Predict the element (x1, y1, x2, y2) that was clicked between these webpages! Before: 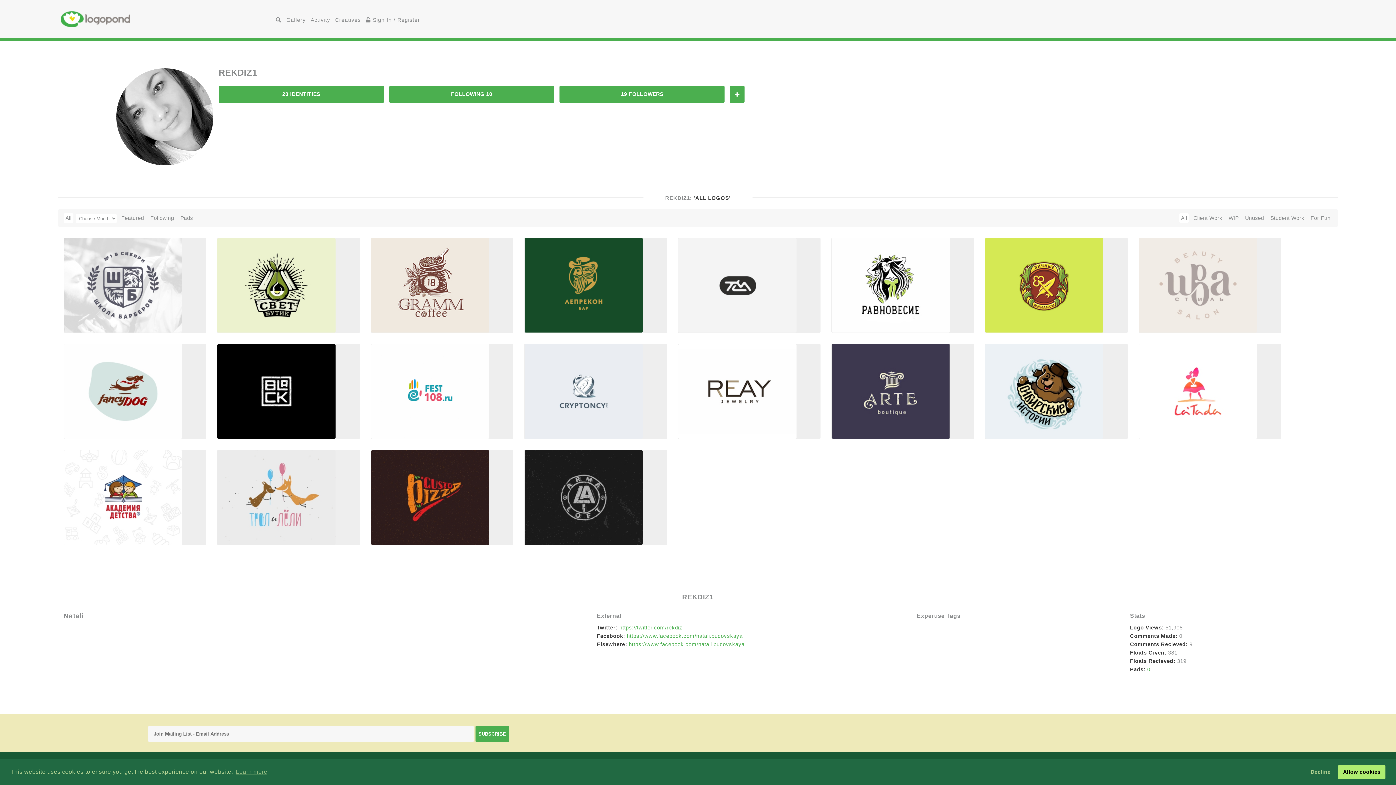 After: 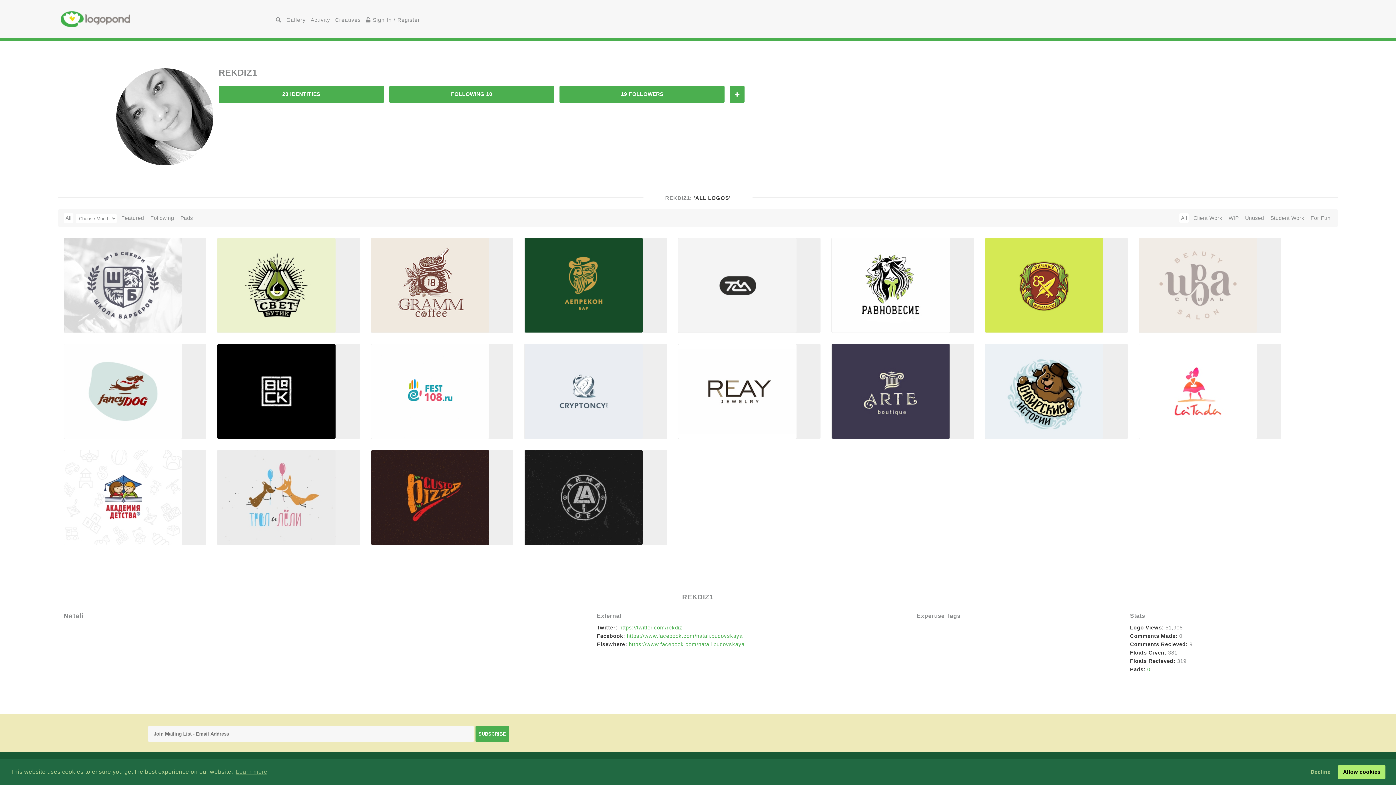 Action: label:  Rekdiz1 bbox: (1142, 426, 1230, 435)